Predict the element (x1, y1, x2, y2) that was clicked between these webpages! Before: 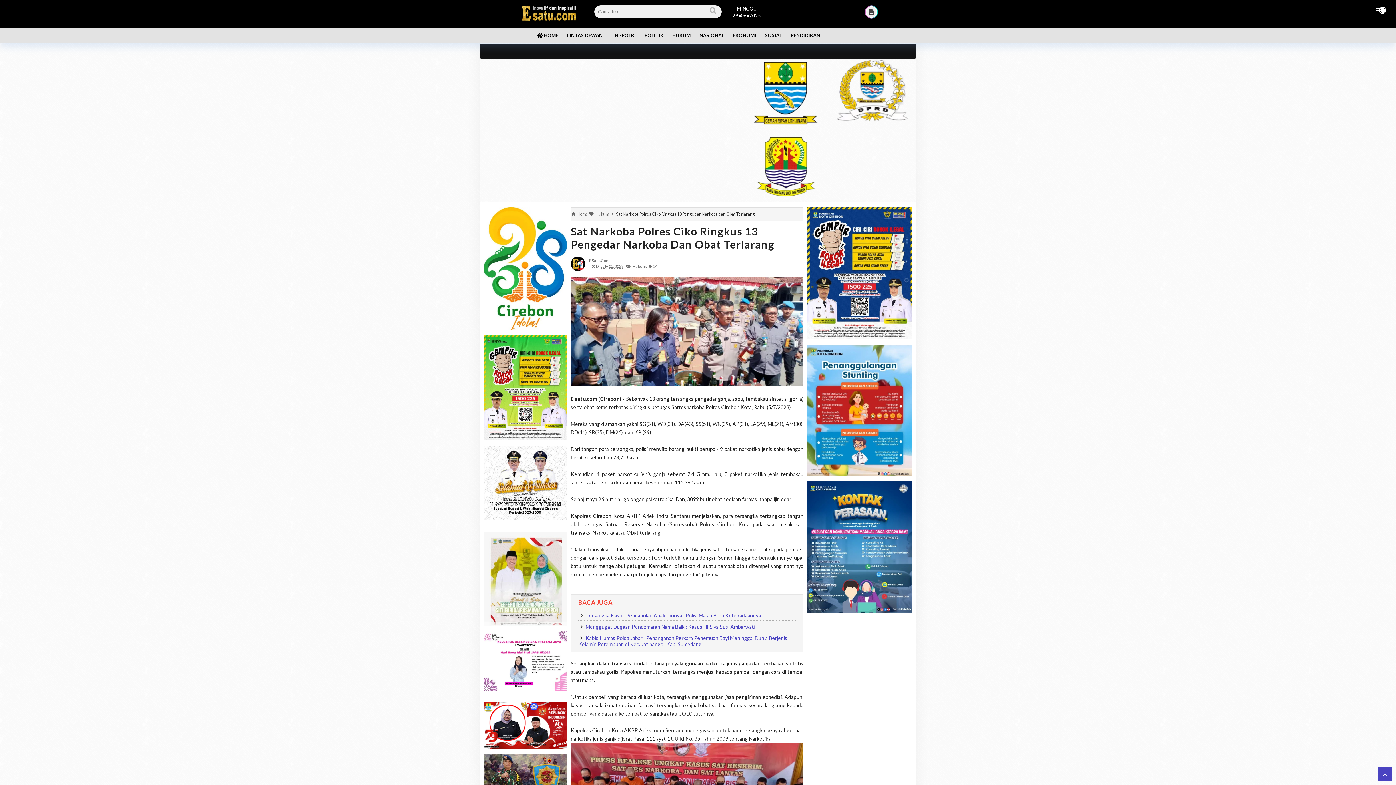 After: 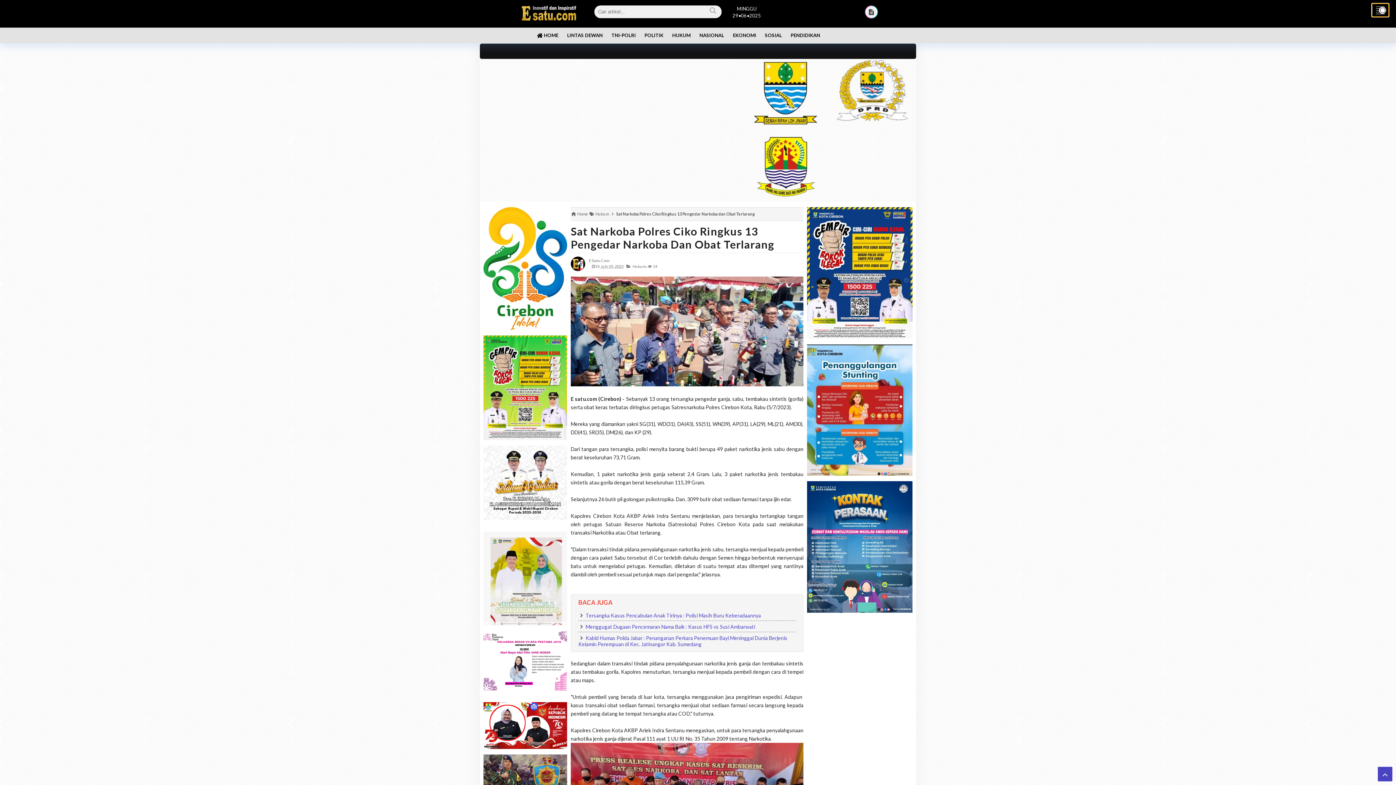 Action: bbox: (1372, 3, 1389, 16)